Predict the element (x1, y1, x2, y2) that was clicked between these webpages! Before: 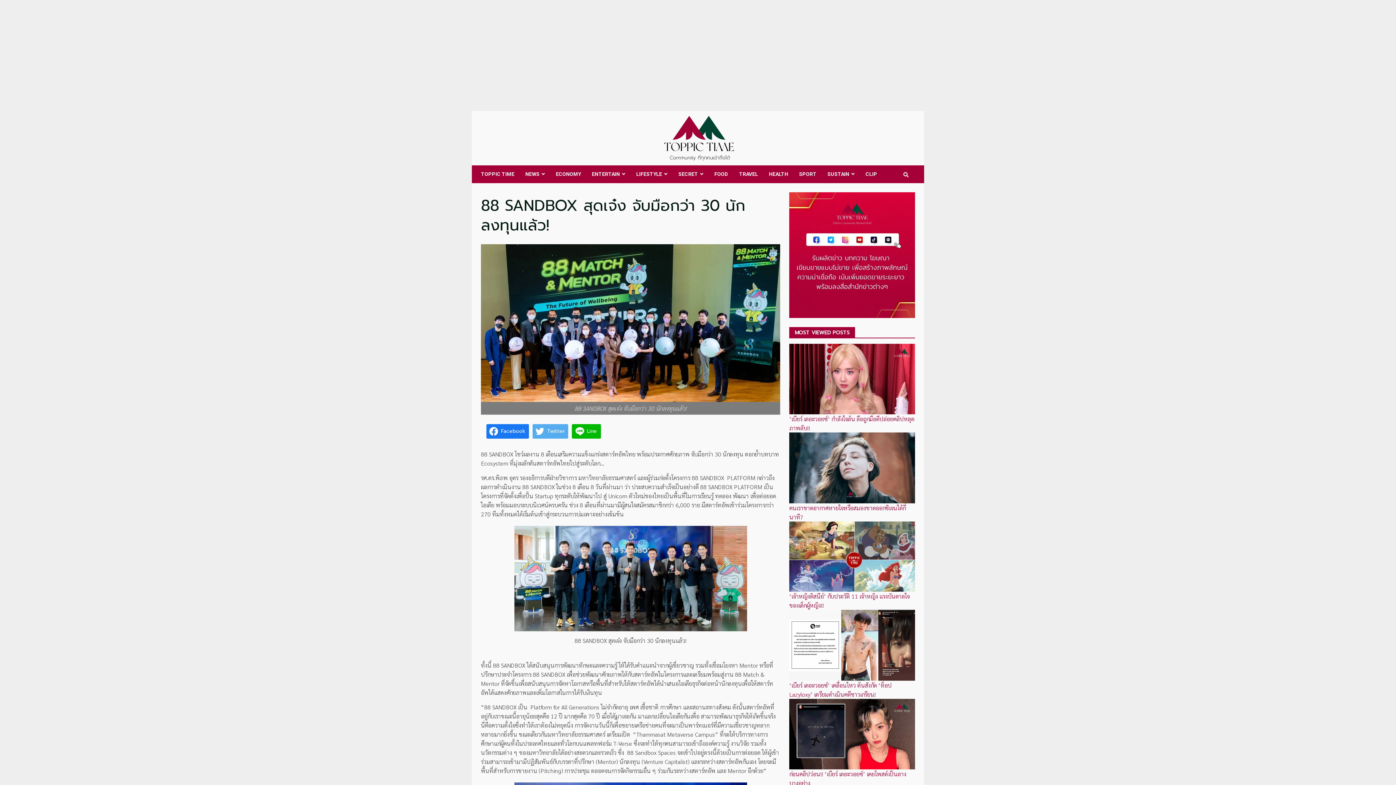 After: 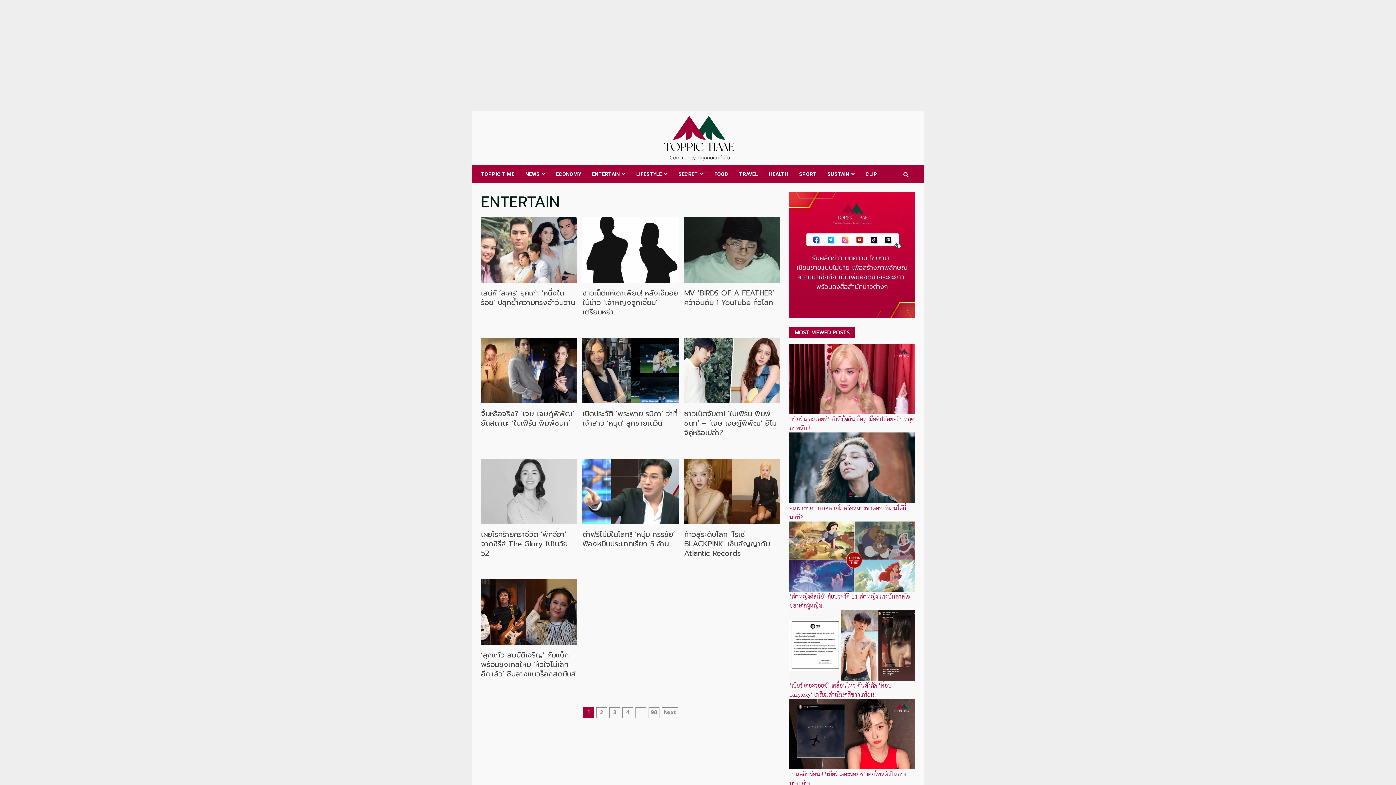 Action: bbox: (586, 165, 630, 183) label: ENTERTAIN